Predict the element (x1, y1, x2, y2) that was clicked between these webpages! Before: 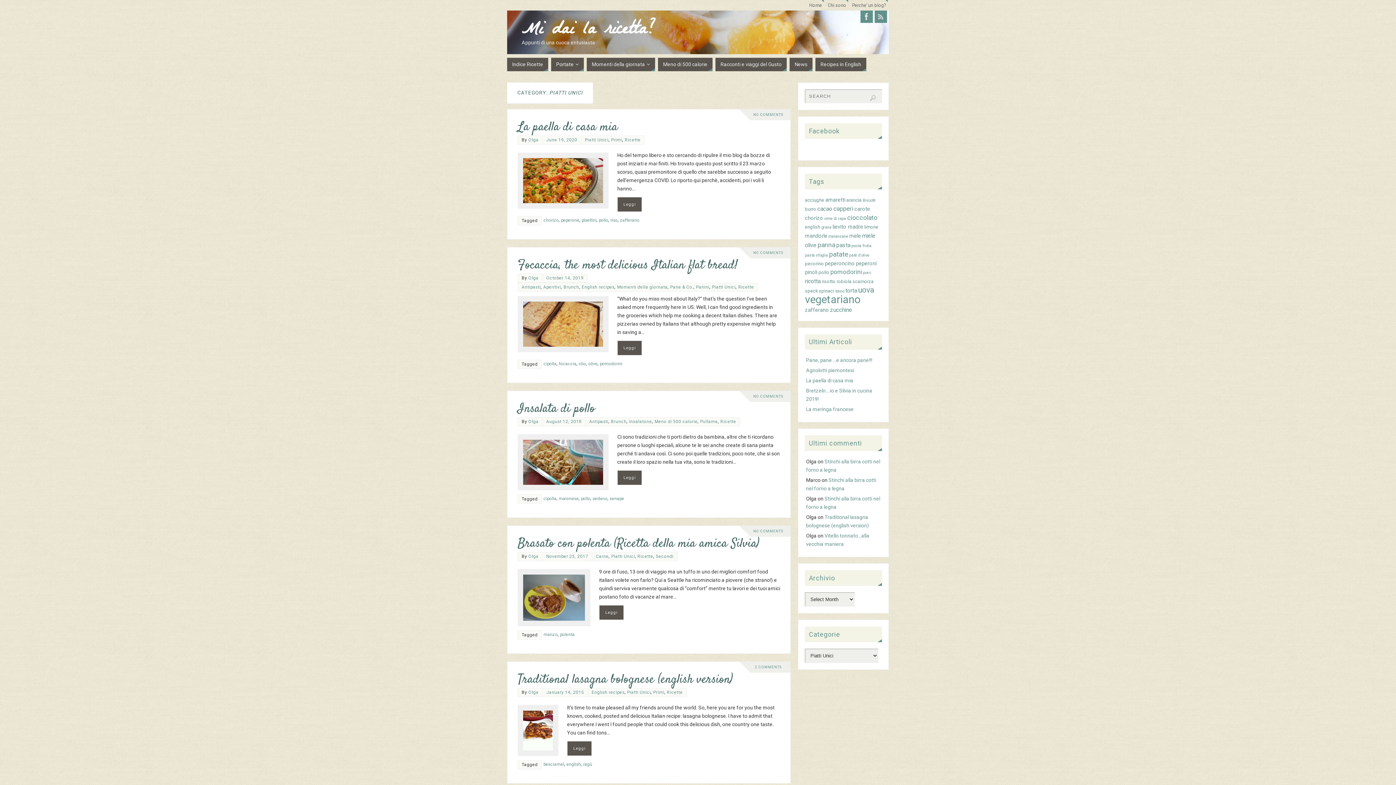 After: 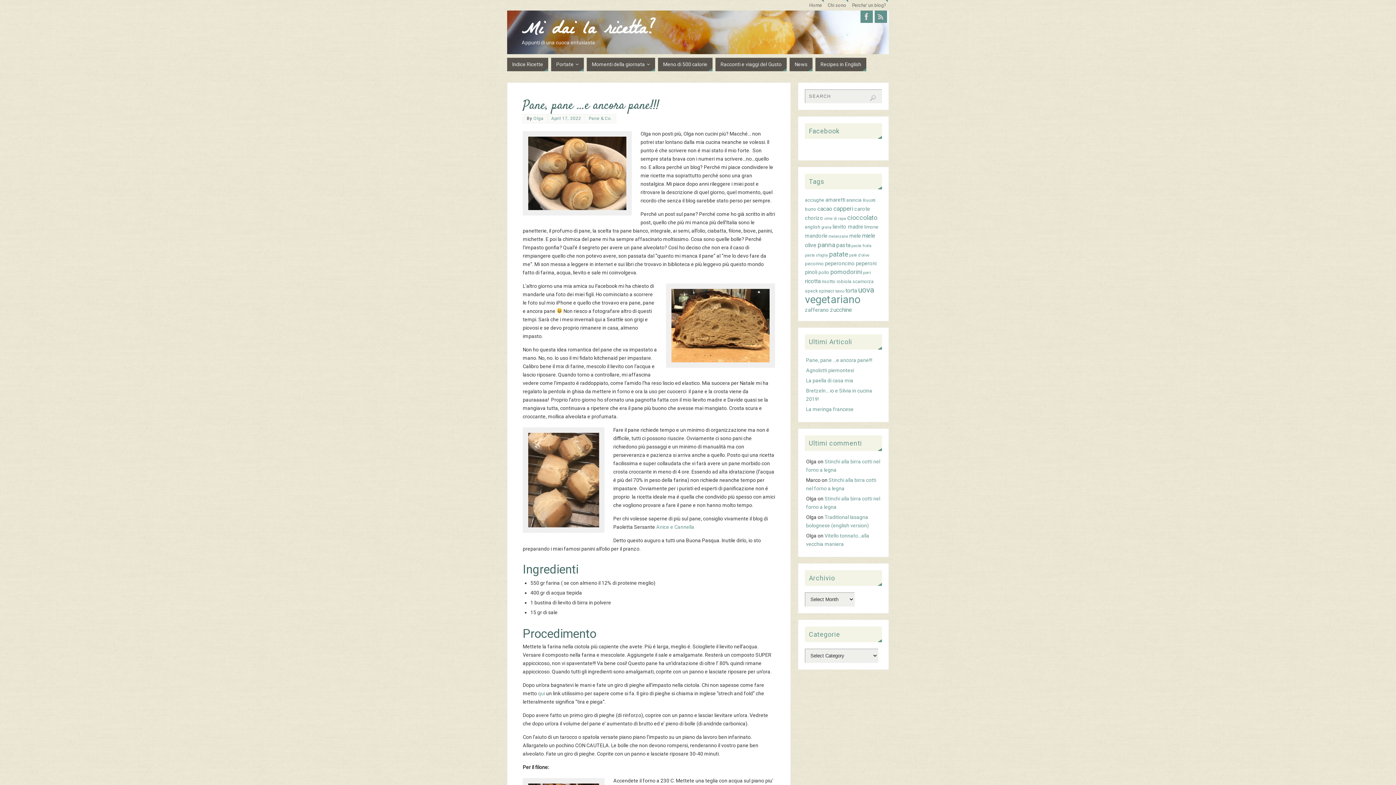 Action: bbox: (806, 357, 872, 363) label: Pane, pane …e ancora pane!!!